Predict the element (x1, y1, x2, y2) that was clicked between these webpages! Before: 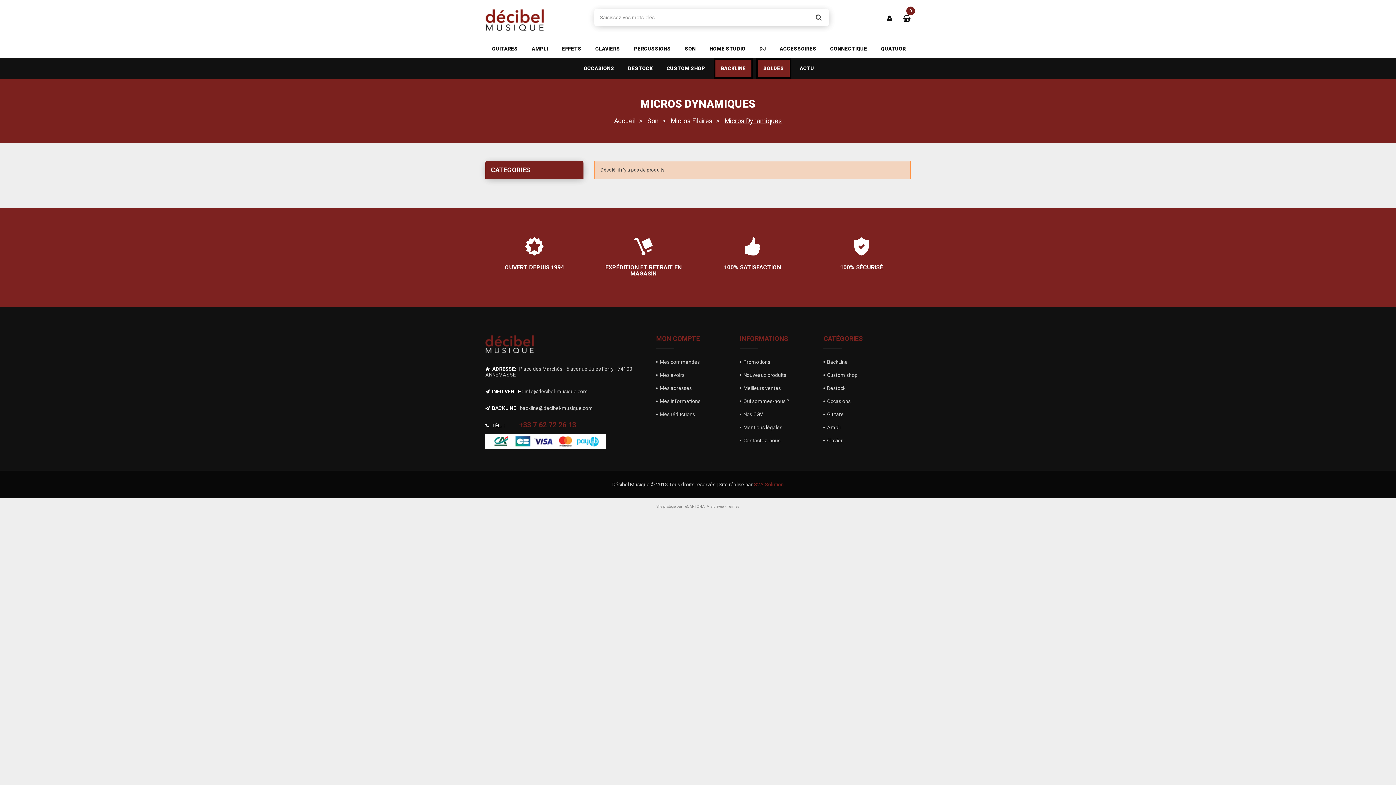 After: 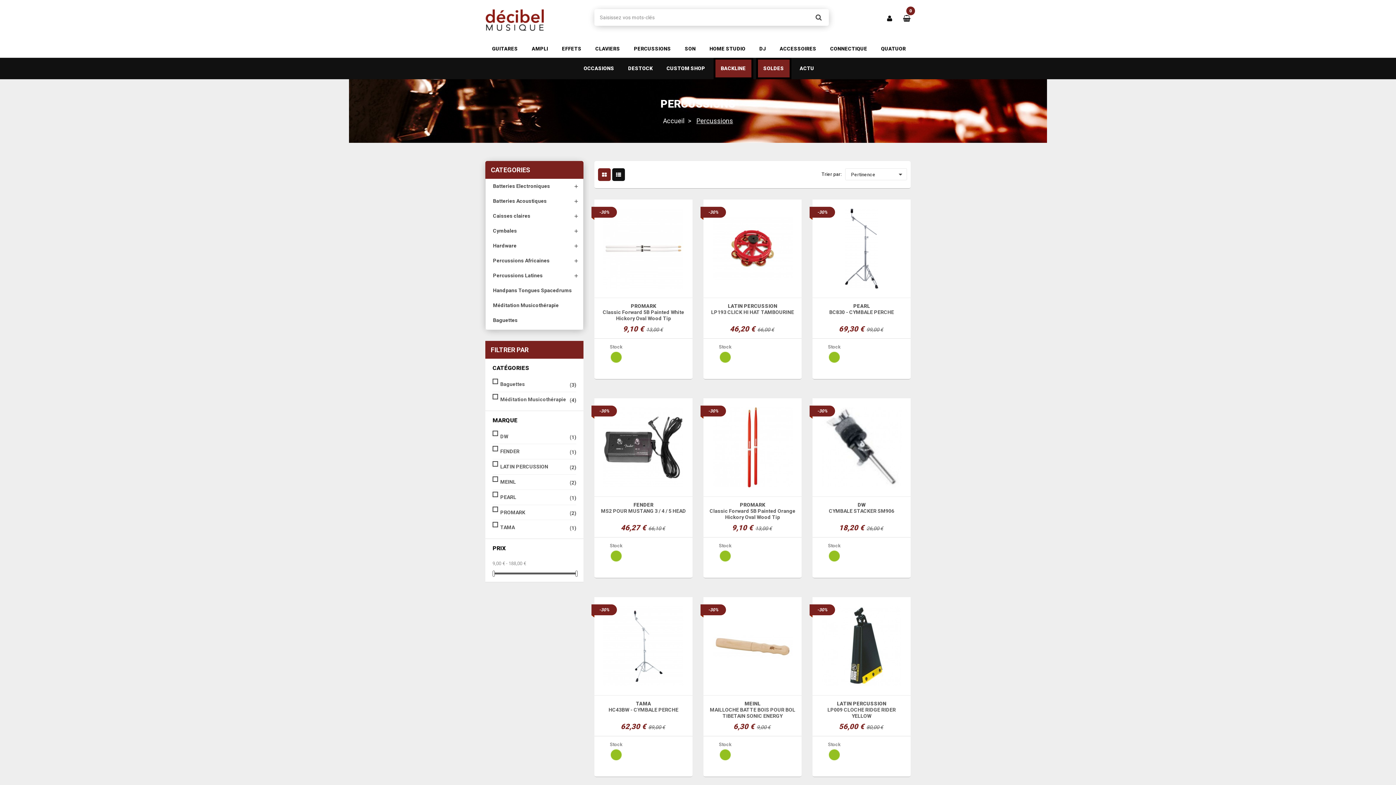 Action: label: PERCUSSIONS bbox: (628, 41, 676, 56)